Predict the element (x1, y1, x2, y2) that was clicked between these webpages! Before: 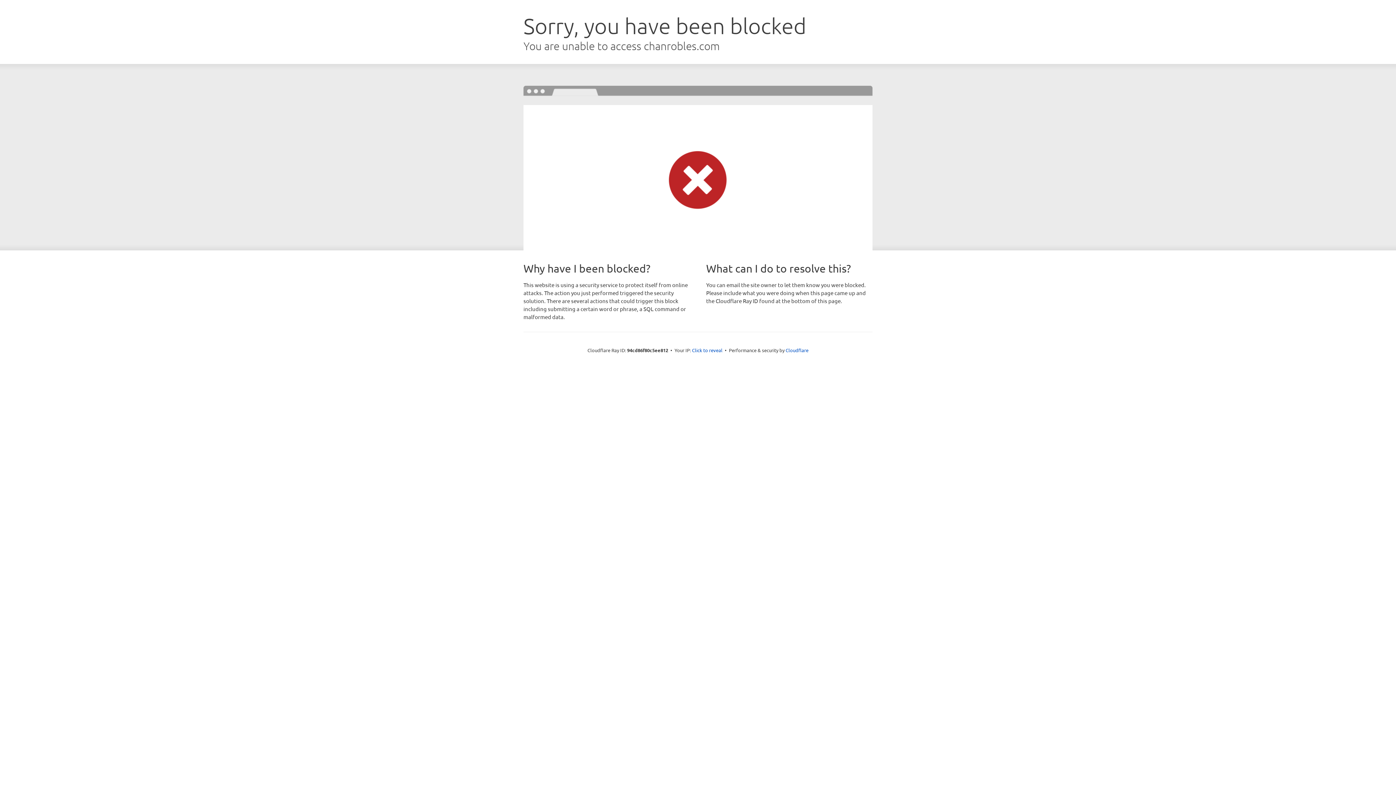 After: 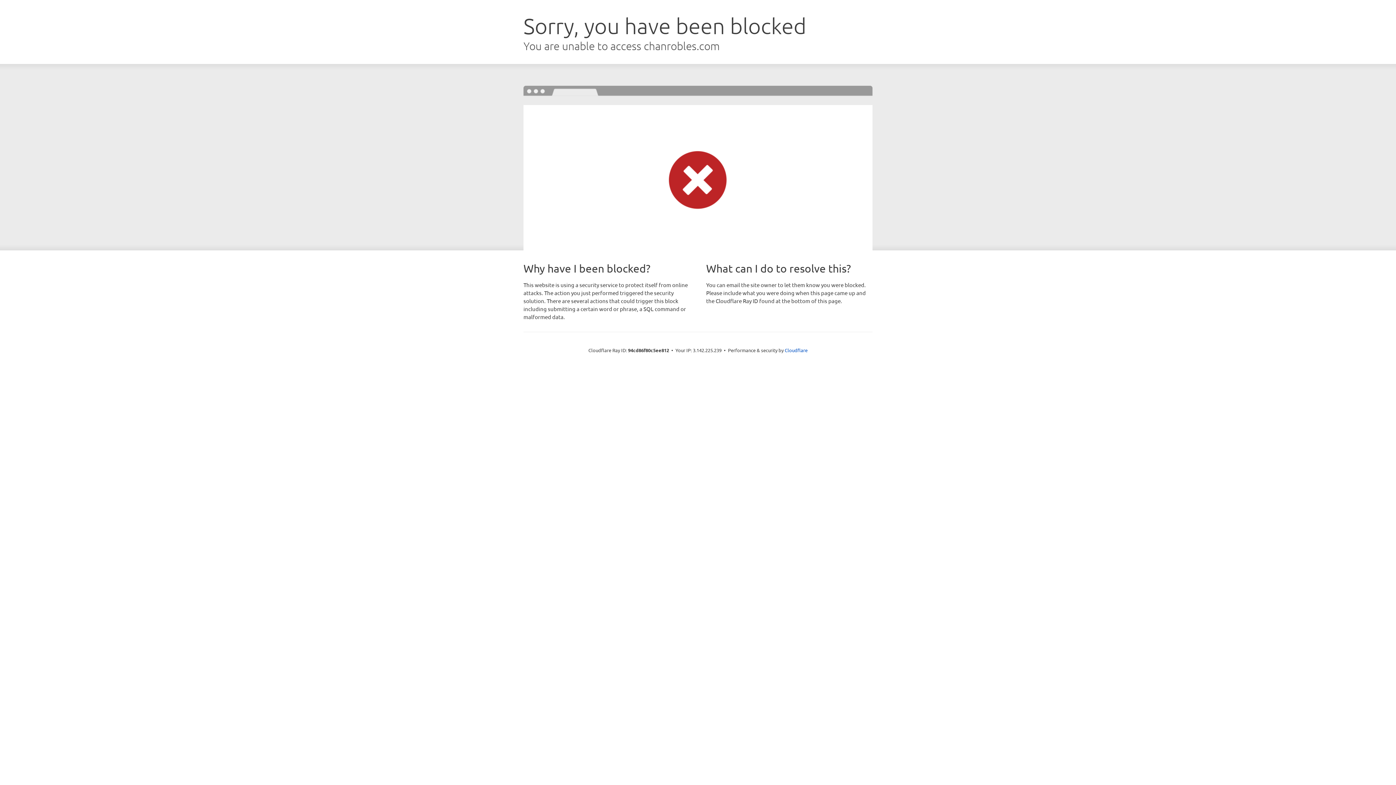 Action: label: Click to reveal bbox: (692, 346, 722, 353)